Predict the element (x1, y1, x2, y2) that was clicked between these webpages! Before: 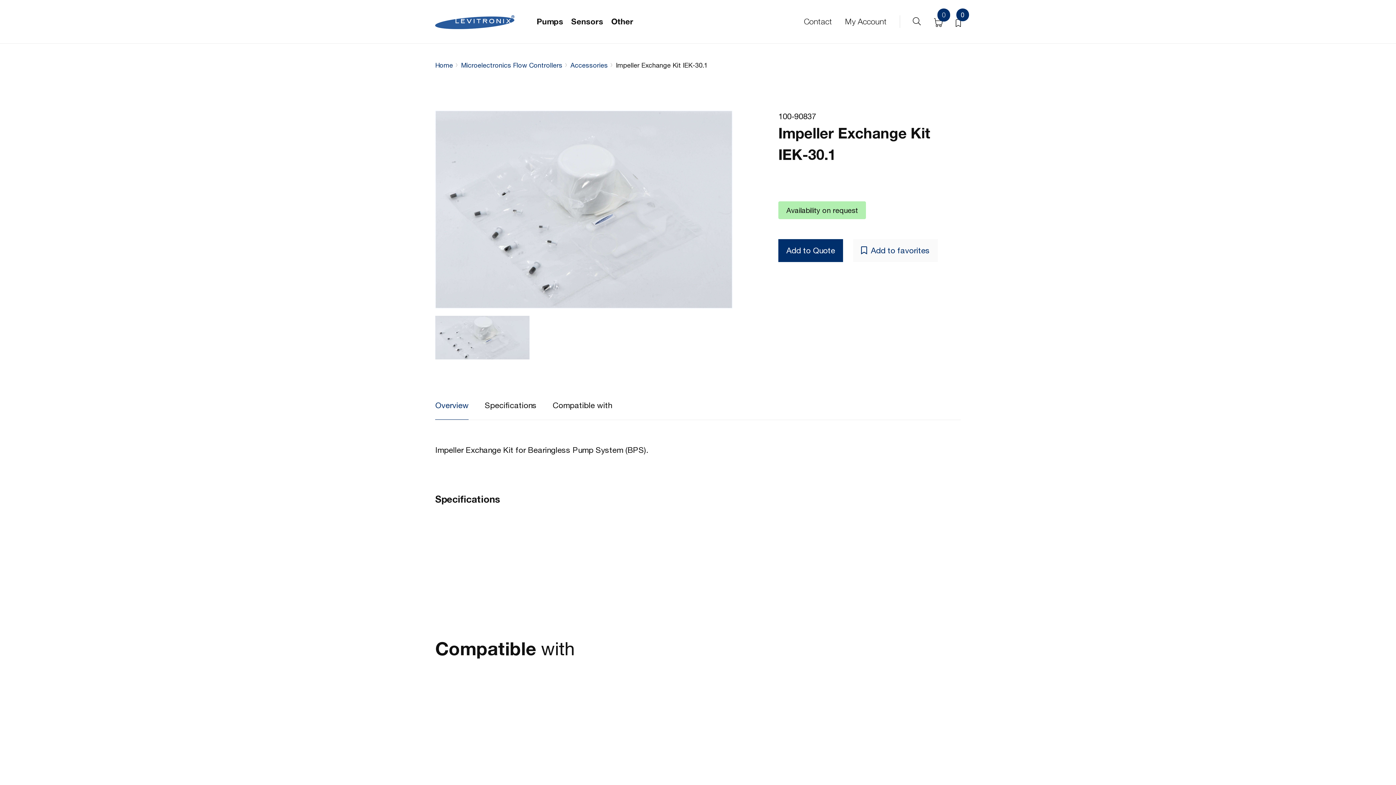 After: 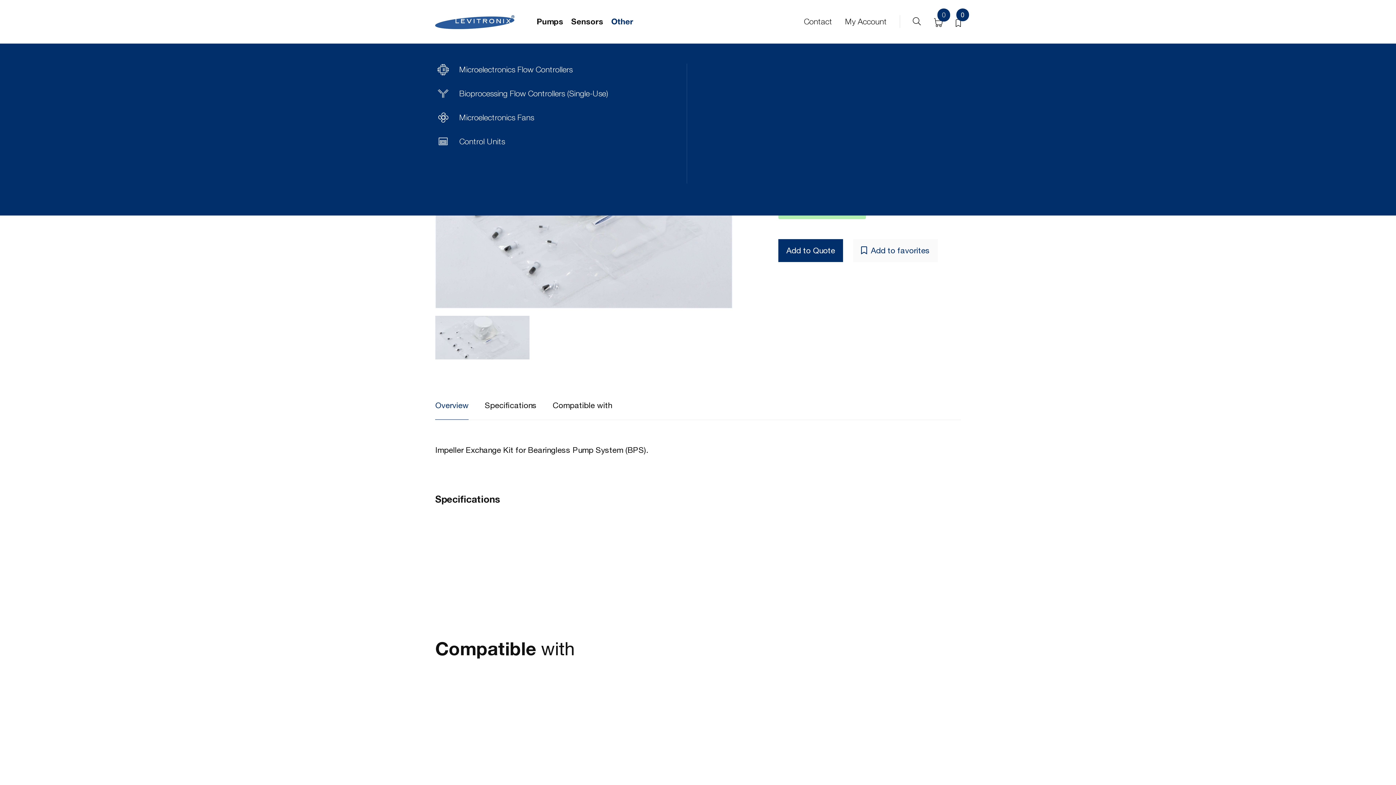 Action: bbox: (607, 15, 637, 27) label: Other